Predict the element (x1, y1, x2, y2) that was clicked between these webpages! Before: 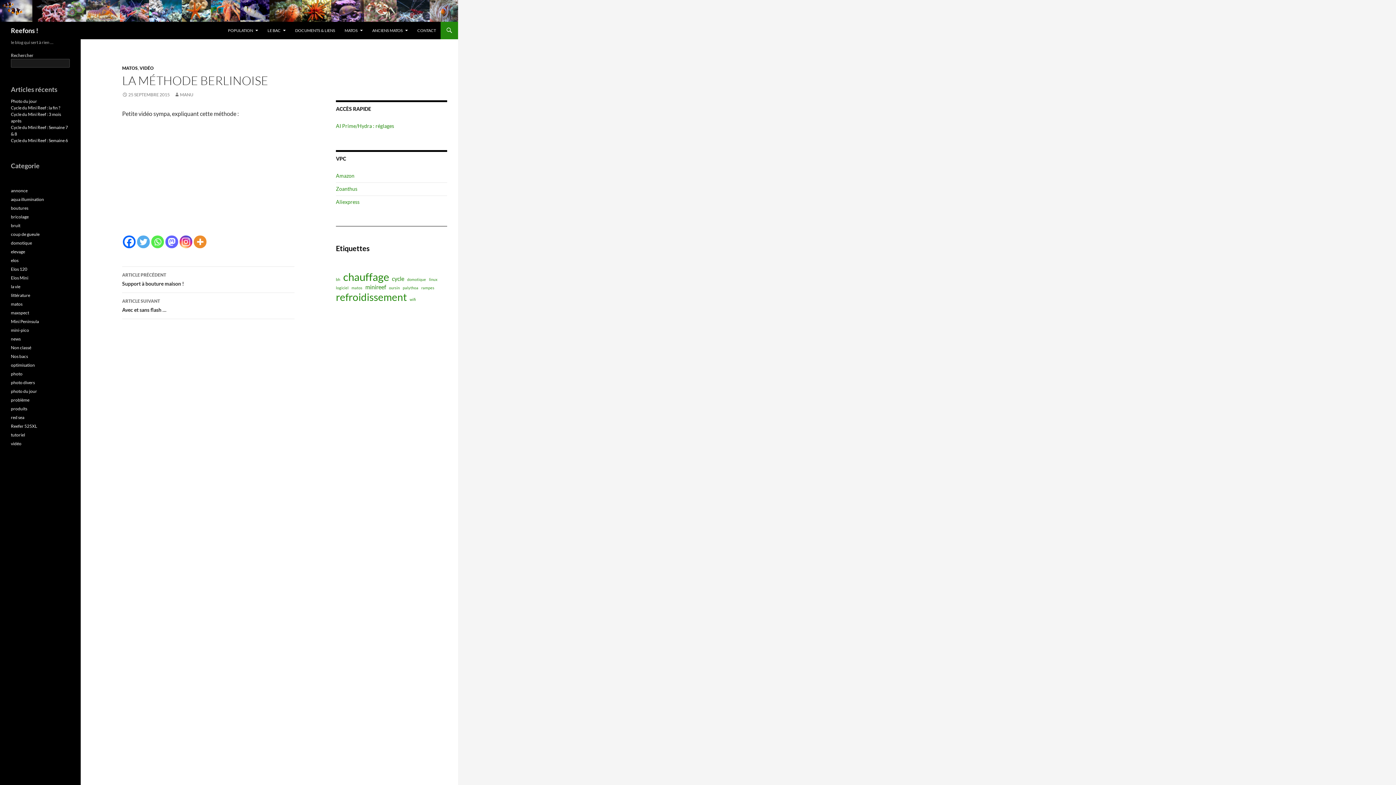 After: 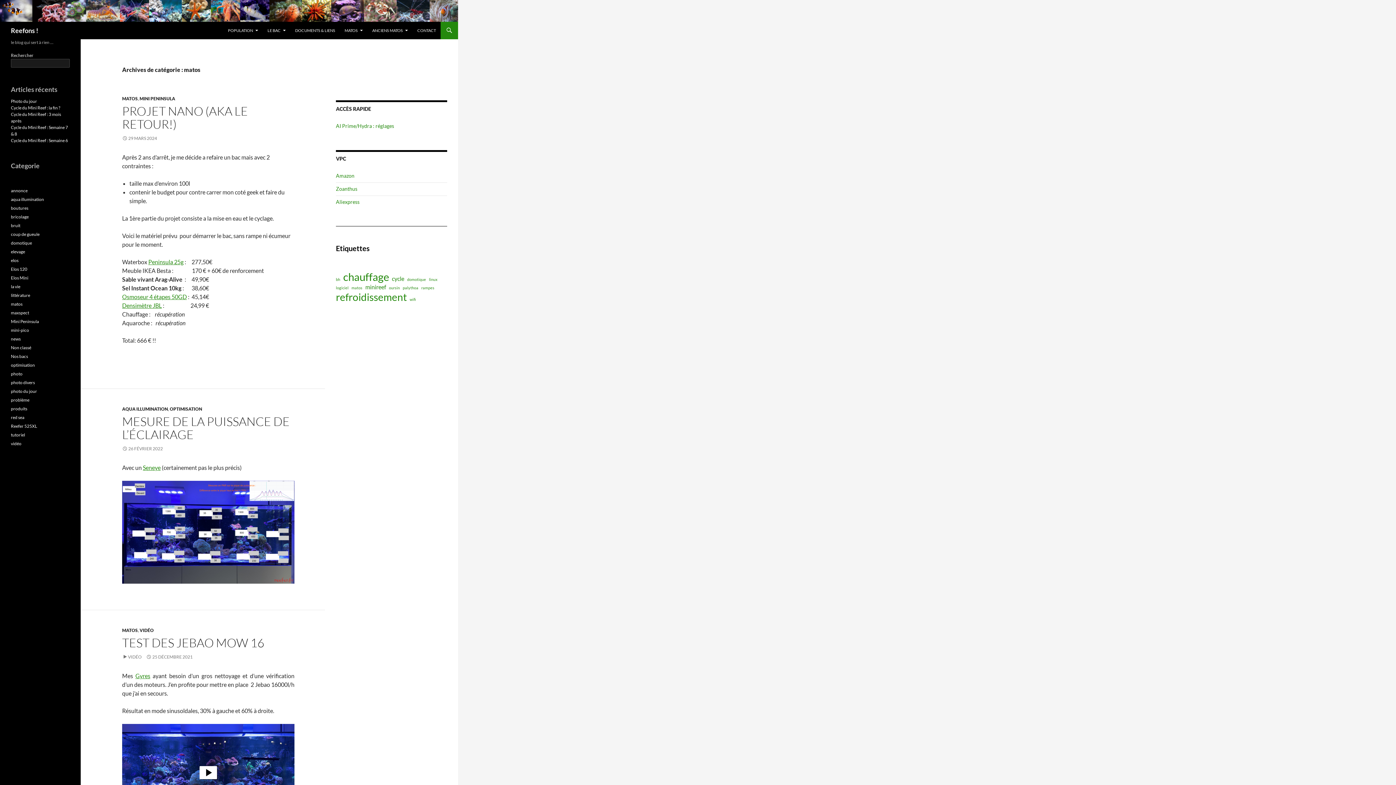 Action: bbox: (10, 301, 22, 306) label: matos